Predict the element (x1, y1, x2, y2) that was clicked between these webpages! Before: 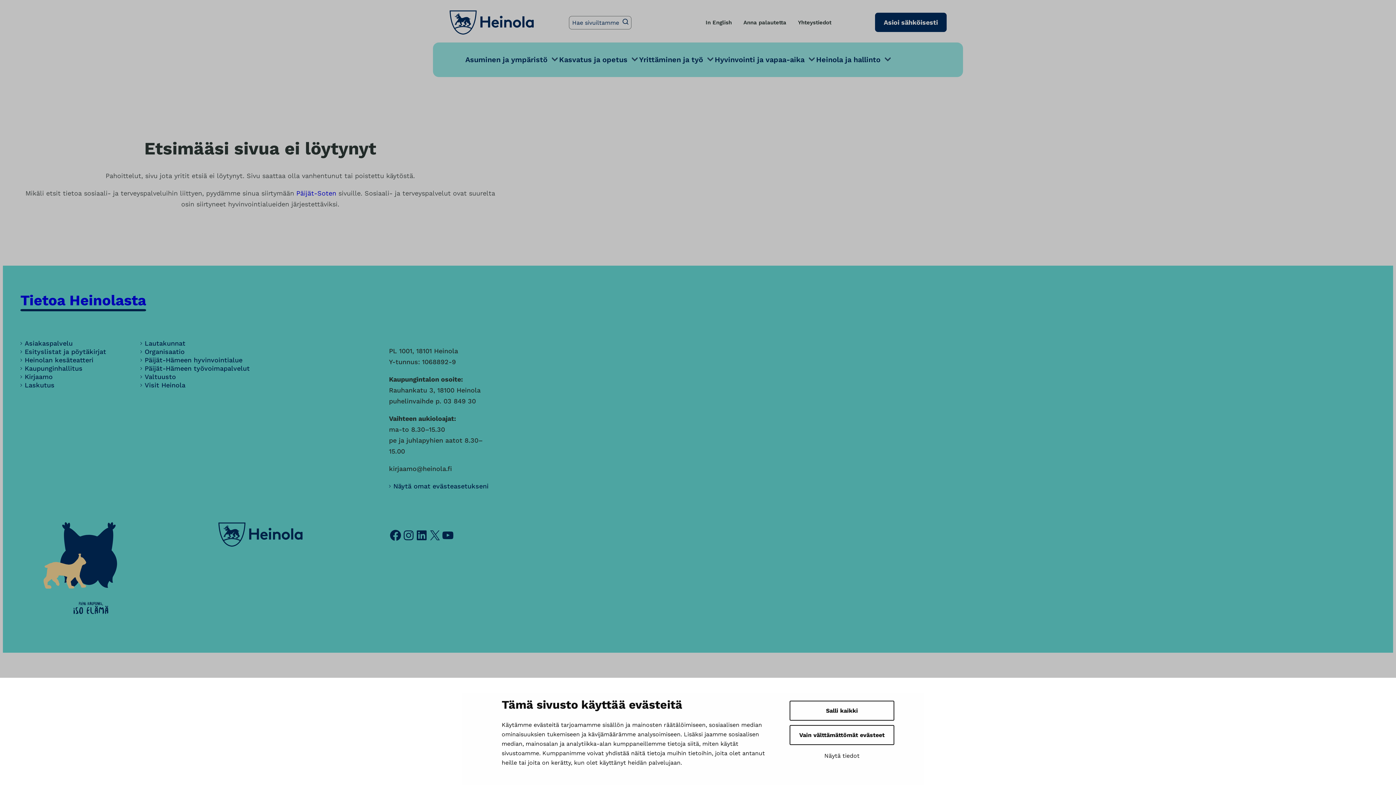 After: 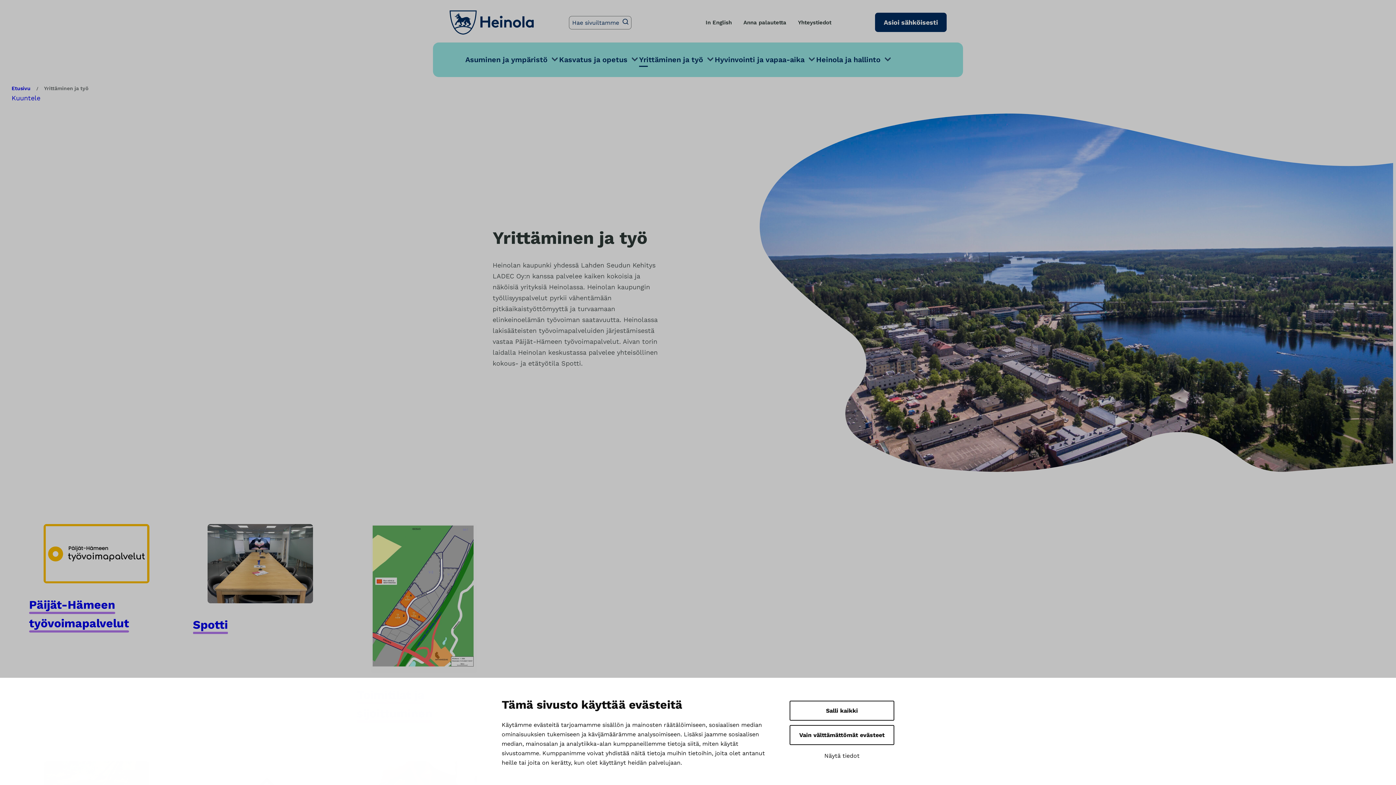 Action: label: Yrittäminen ja työ bbox: (637, 42, 704, 77)